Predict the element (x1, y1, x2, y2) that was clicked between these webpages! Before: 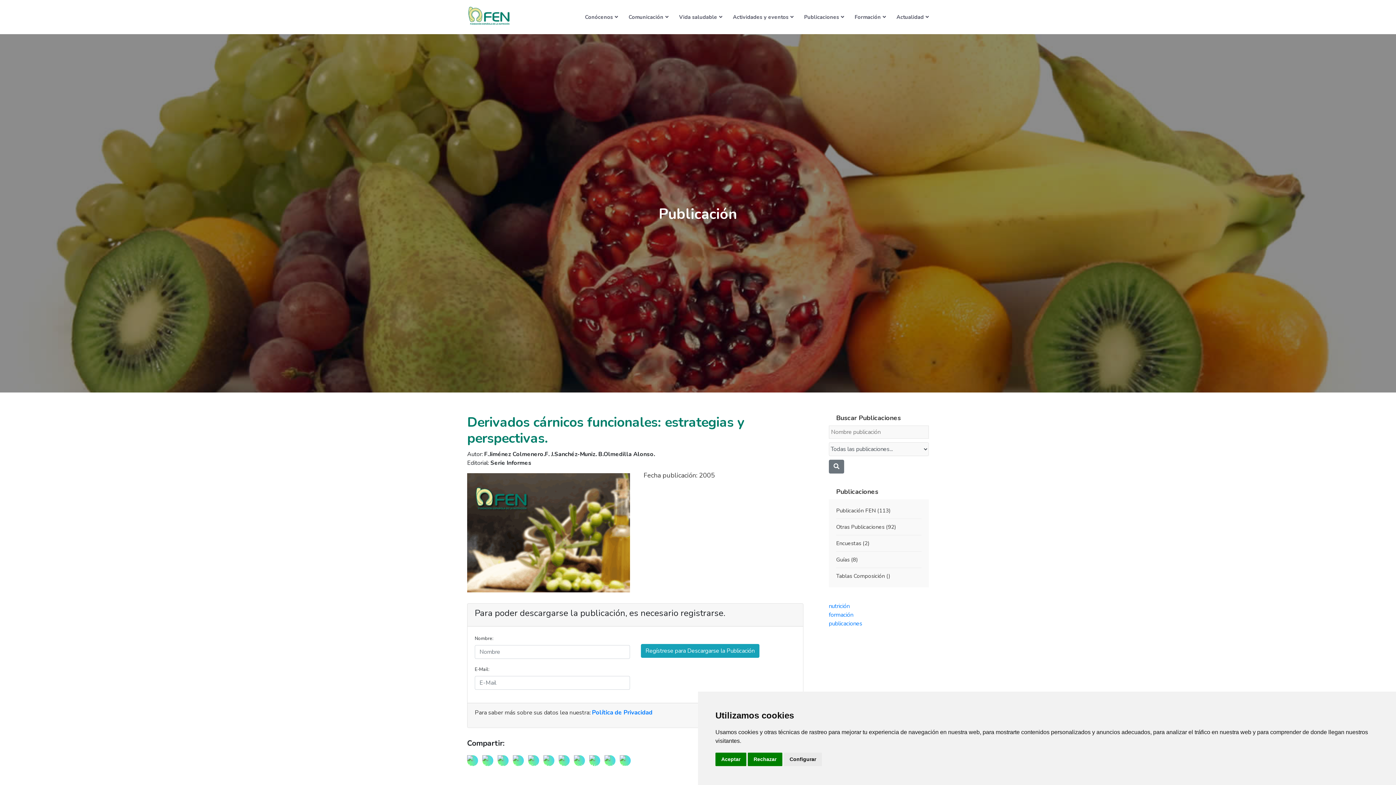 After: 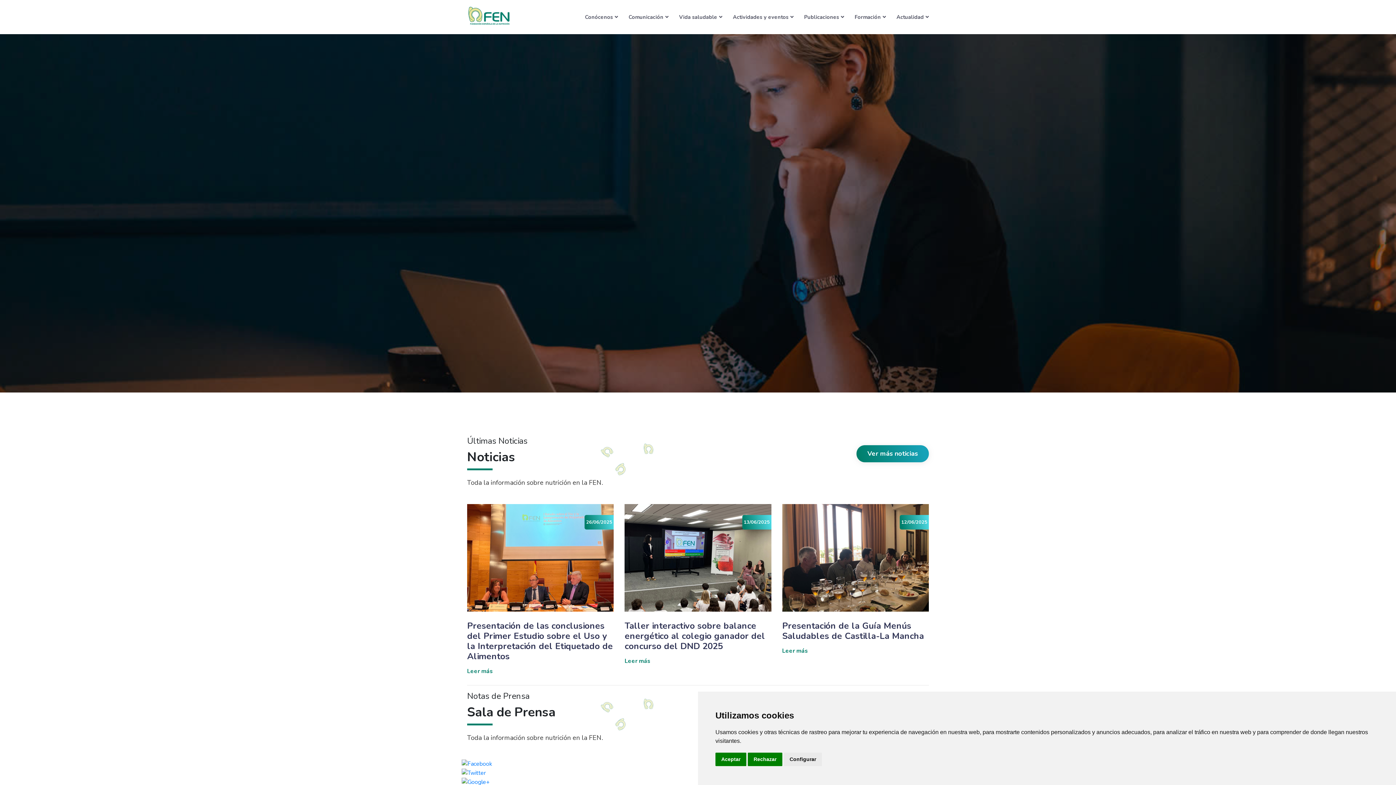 Action: bbox: (628, 0, 668, 34) label: Comunicación